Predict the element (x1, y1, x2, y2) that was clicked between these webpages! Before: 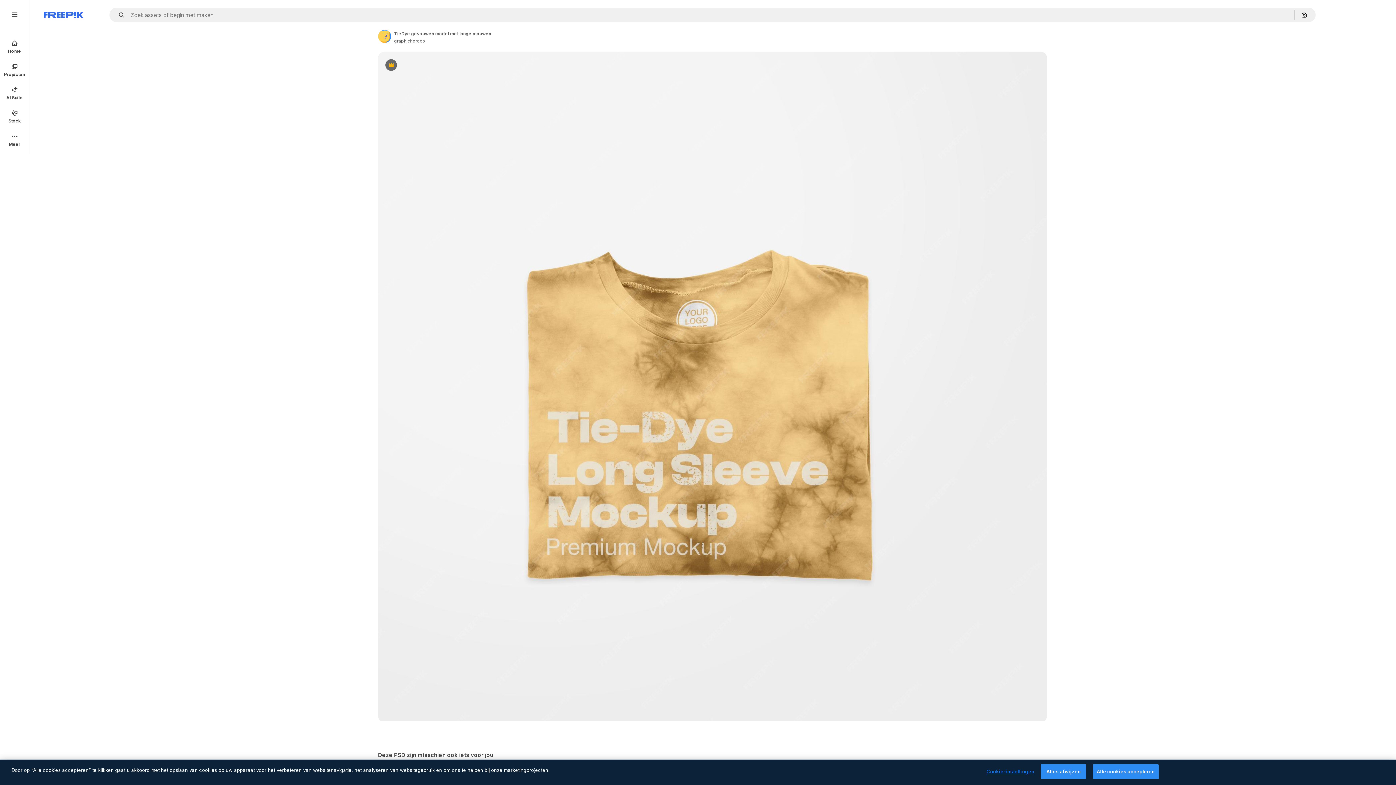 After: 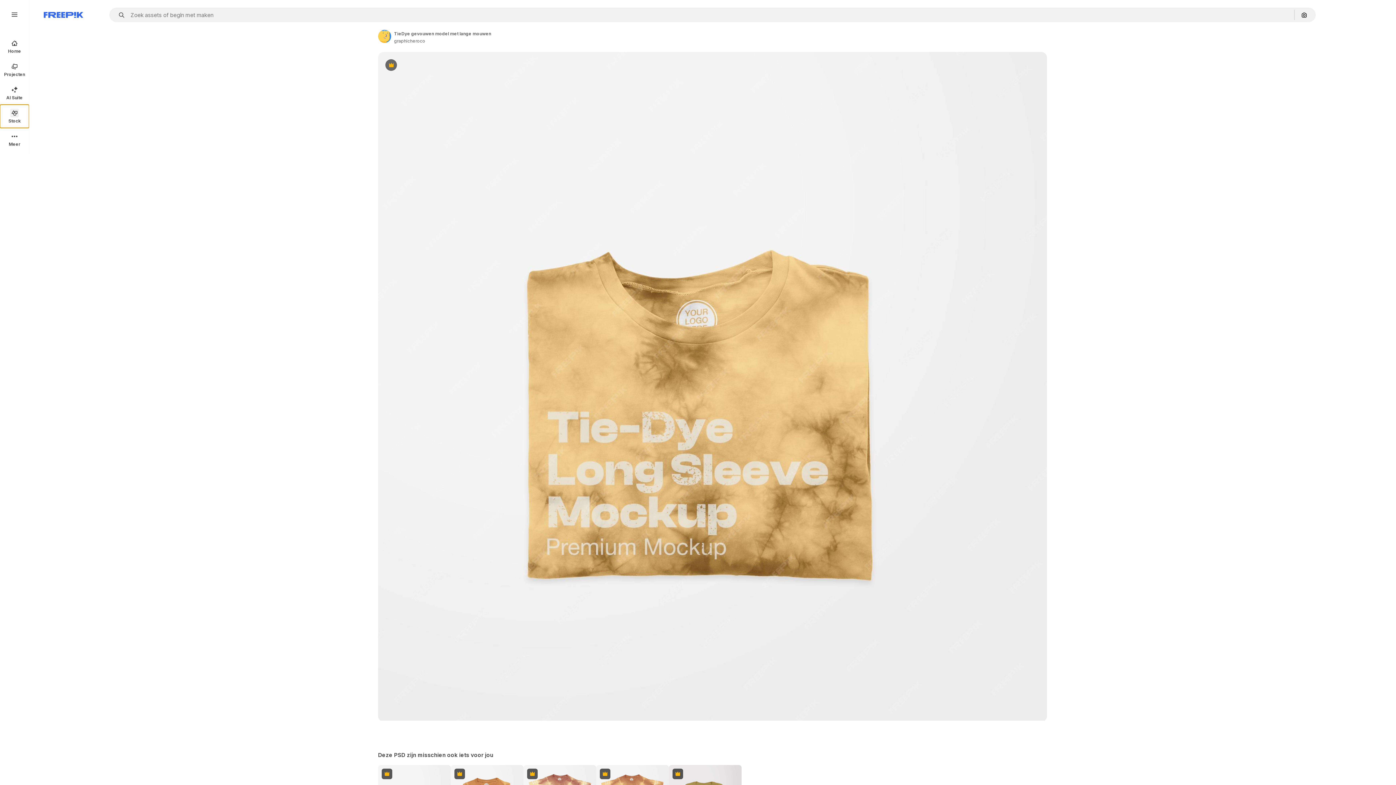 Action: label: Stock bbox: (0, 104, 29, 128)